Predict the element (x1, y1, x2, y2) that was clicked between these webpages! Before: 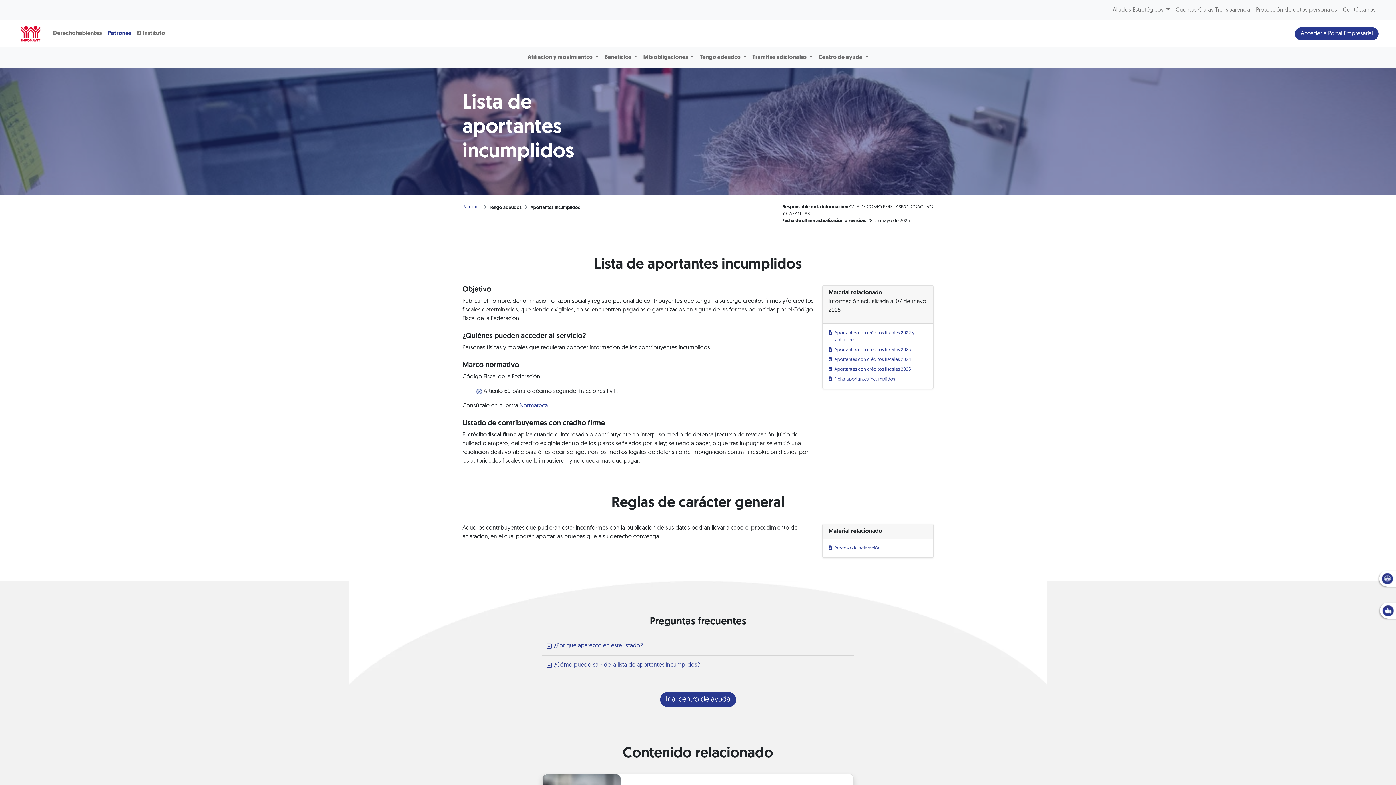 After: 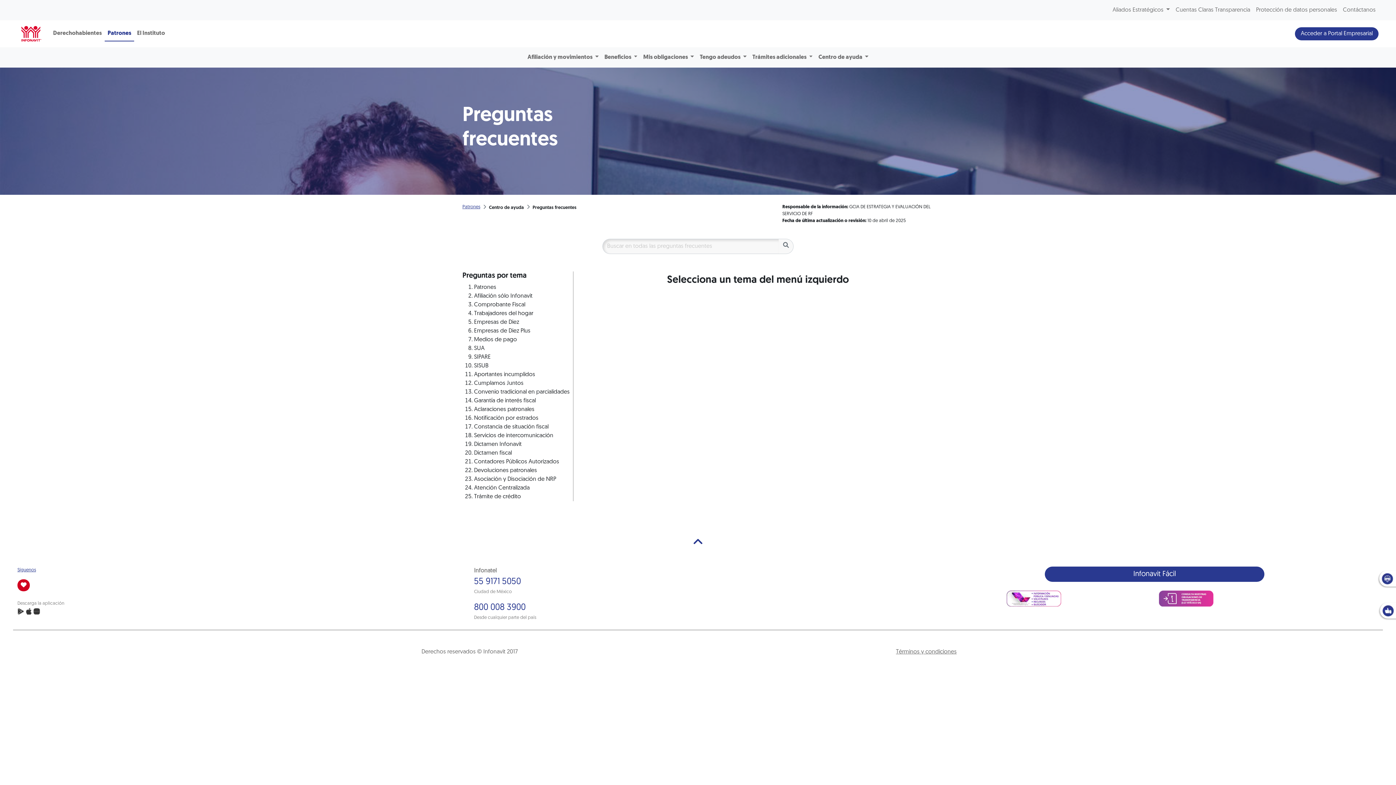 Action: label: Ir al centro de ayuda bbox: (660, 692, 736, 707)